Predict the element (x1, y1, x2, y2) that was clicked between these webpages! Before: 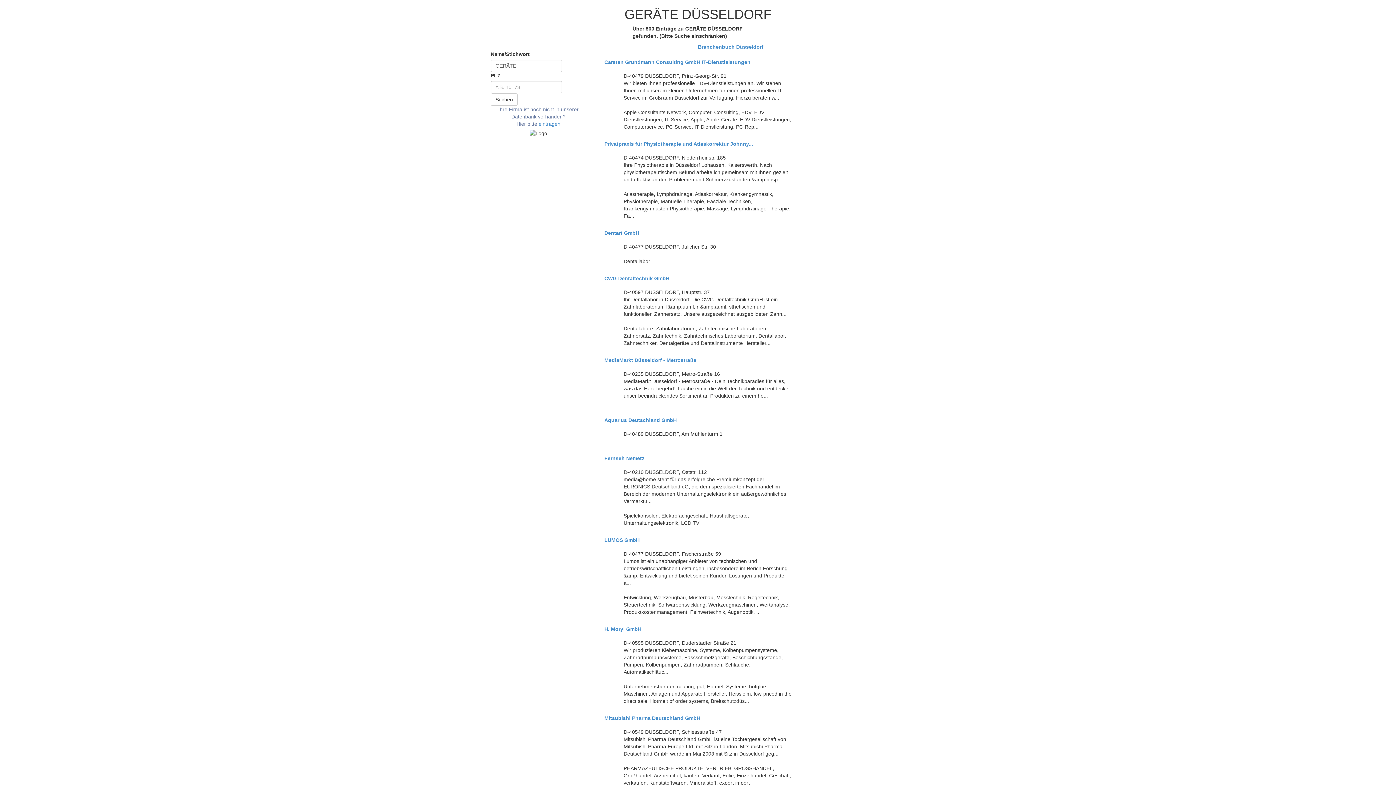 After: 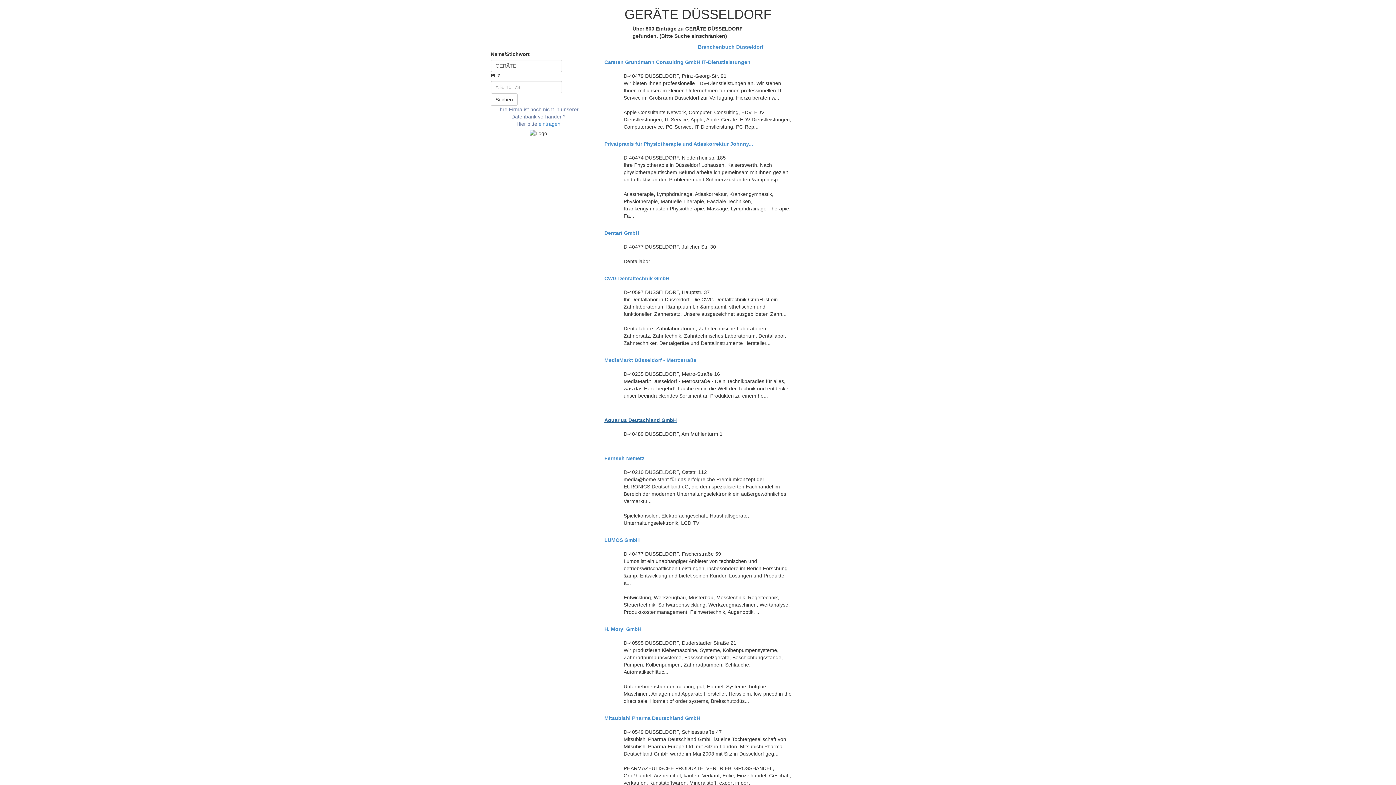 Action: label: Aquarius Deutschland GmbH bbox: (604, 417, 791, 423)